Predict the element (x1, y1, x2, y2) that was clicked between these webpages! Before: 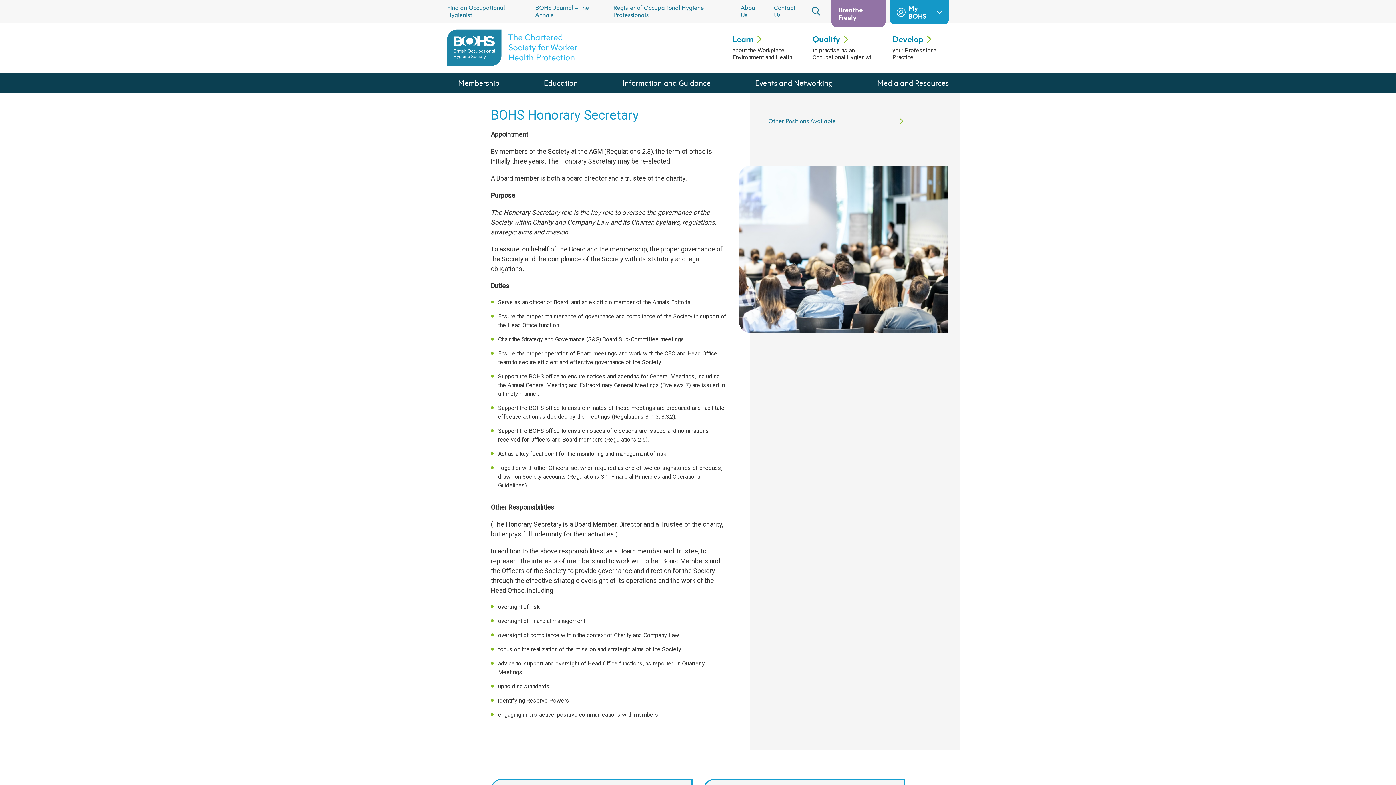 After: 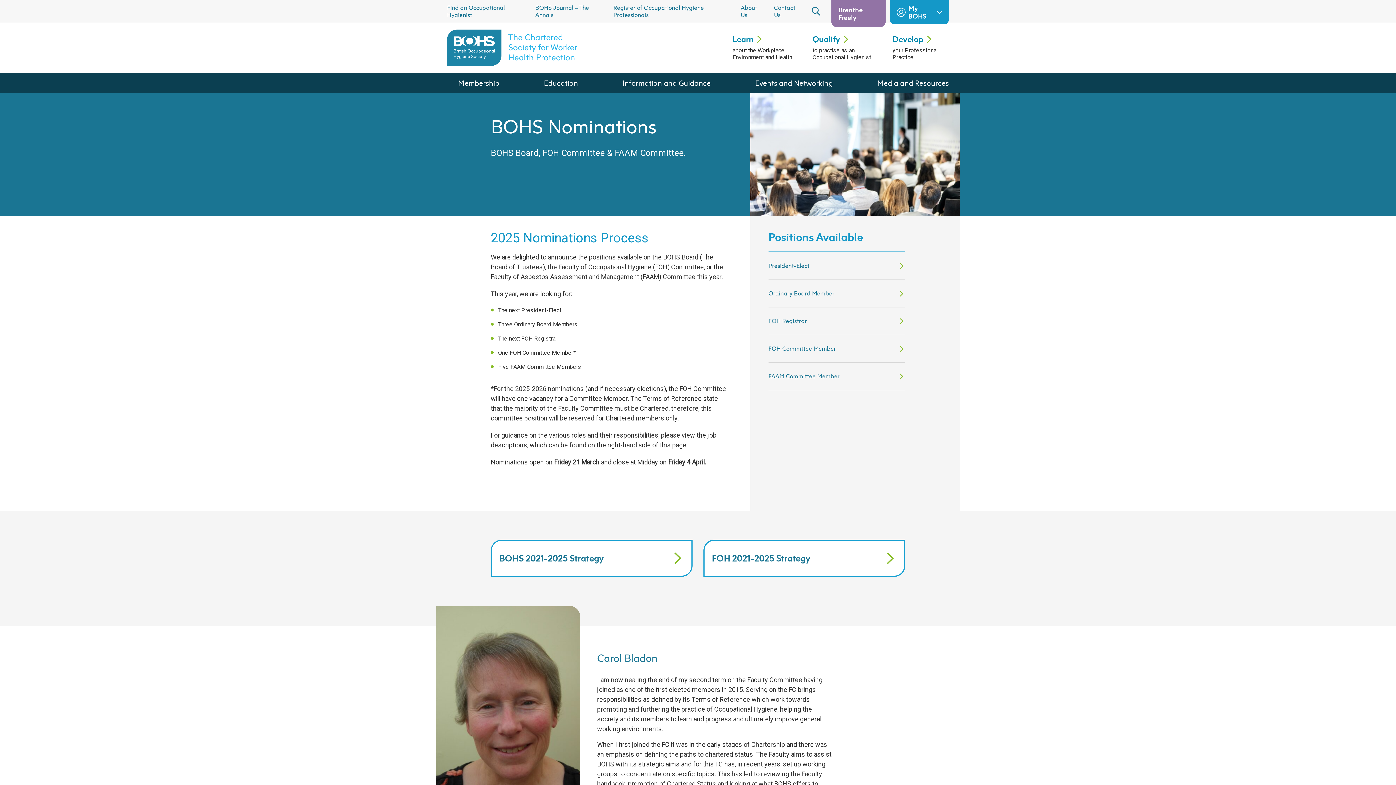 Action: bbox: (768, 107, 905, 134) label: Other Positions Available